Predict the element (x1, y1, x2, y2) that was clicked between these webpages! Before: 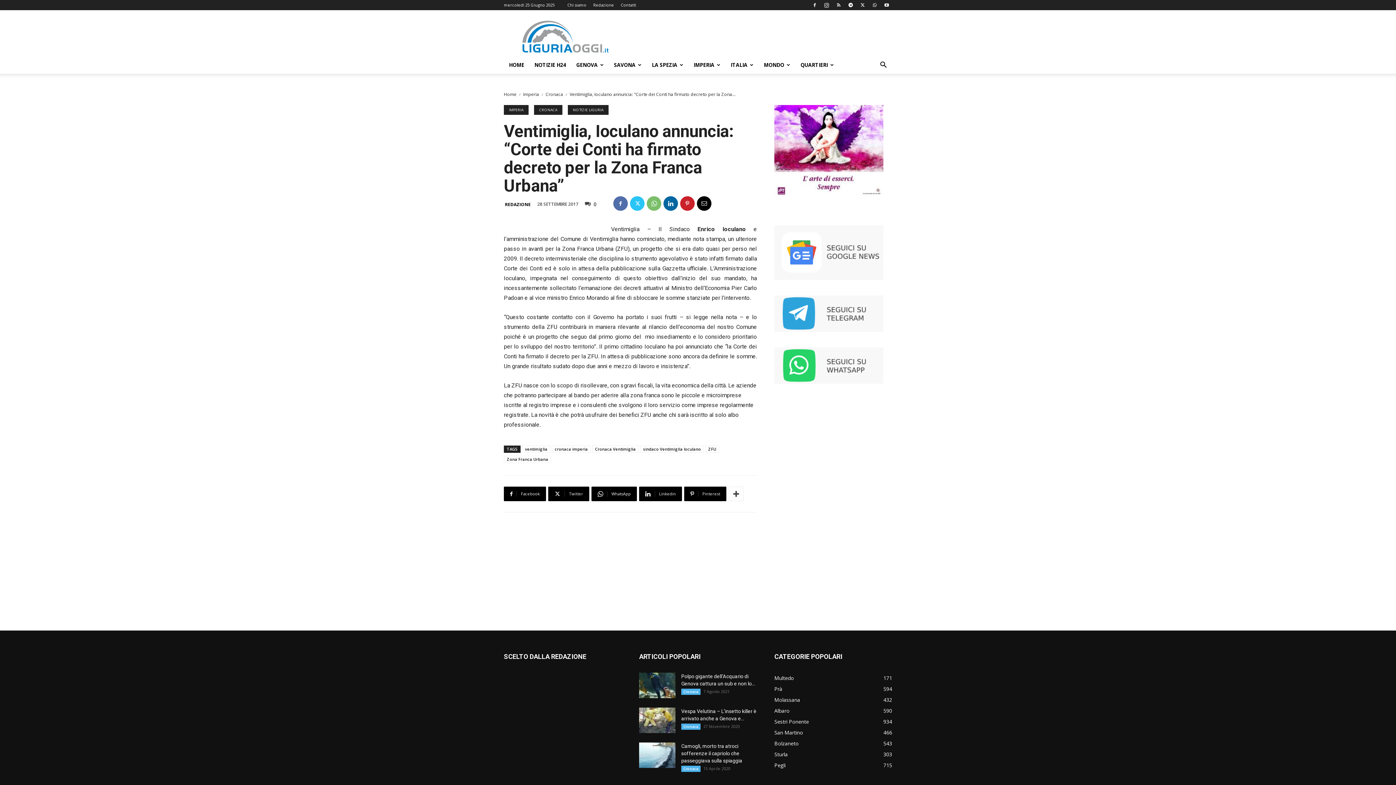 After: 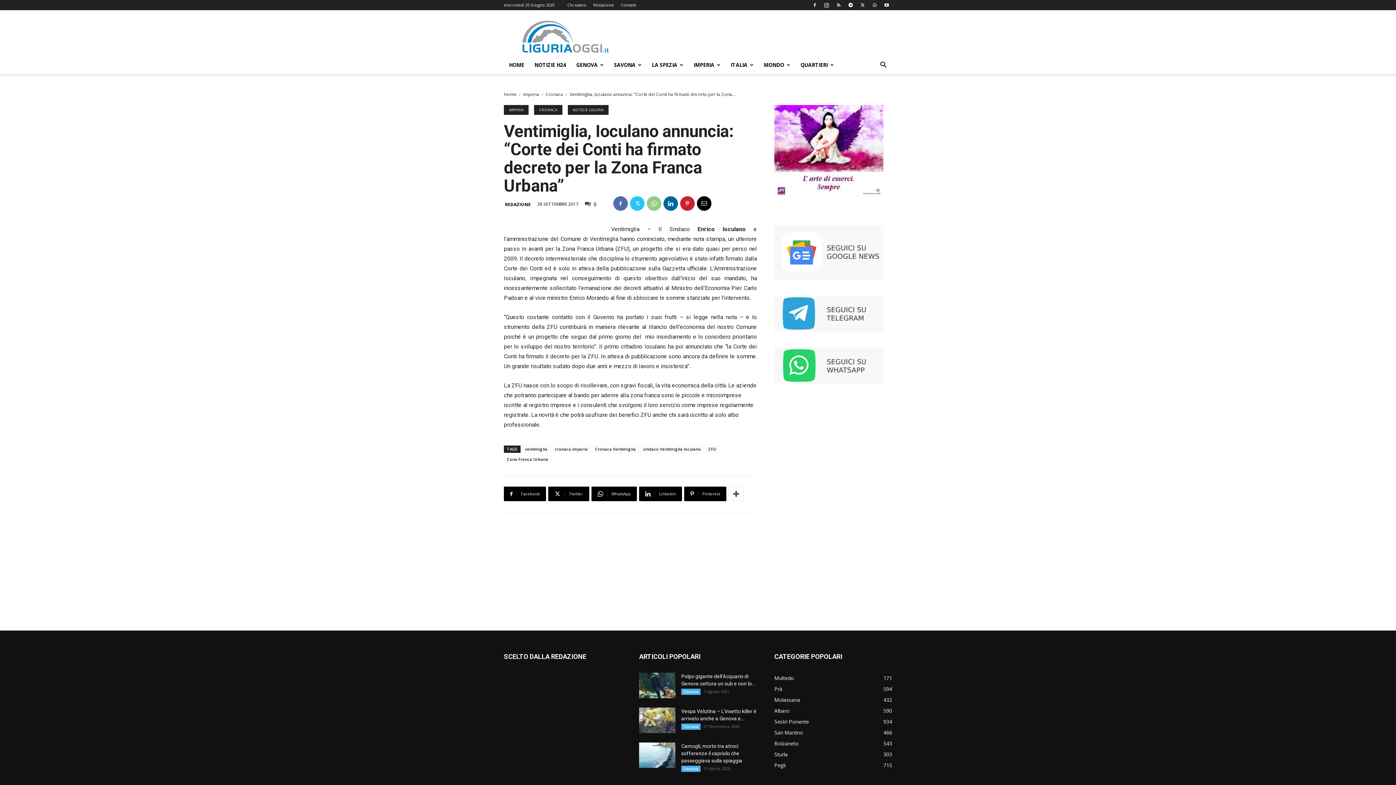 Action: bbox: (646, 196, 661, 210)